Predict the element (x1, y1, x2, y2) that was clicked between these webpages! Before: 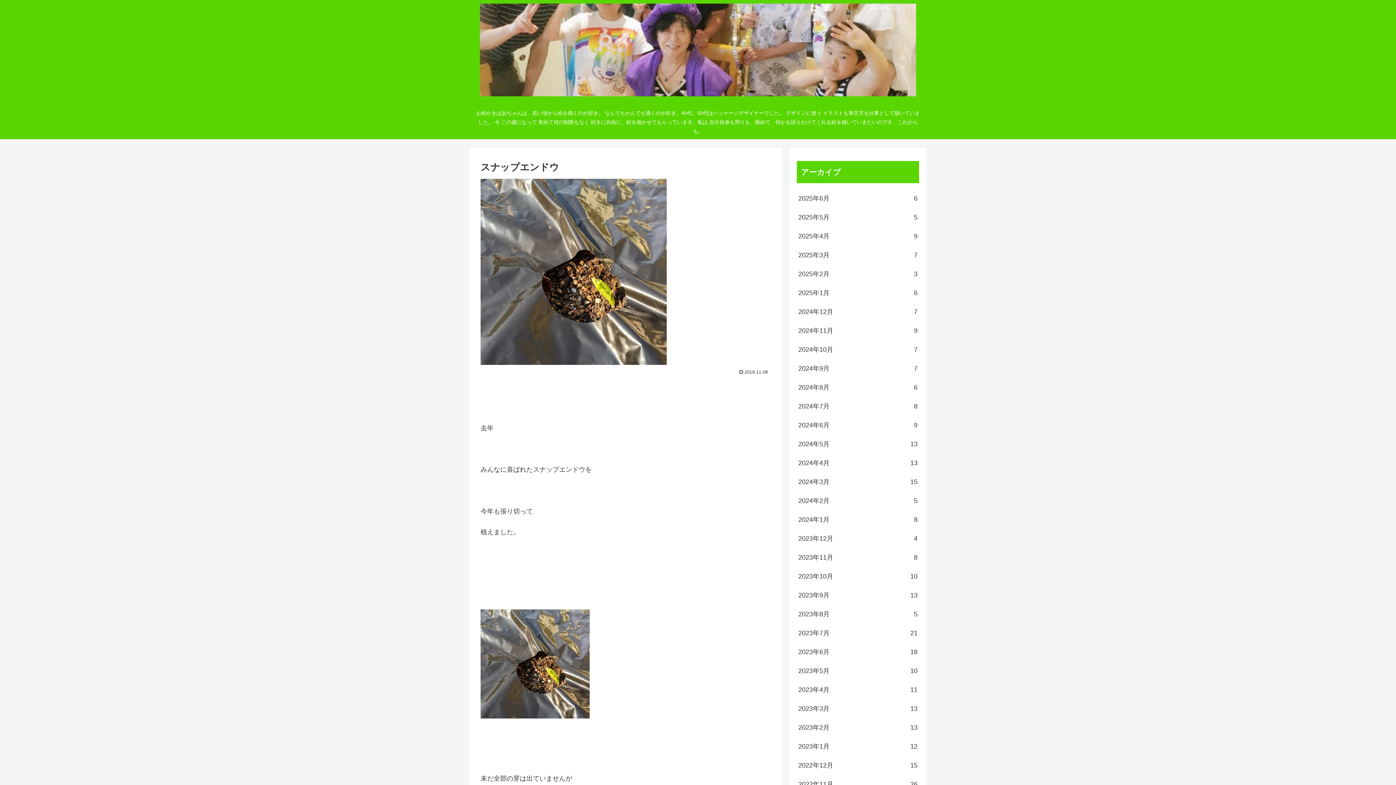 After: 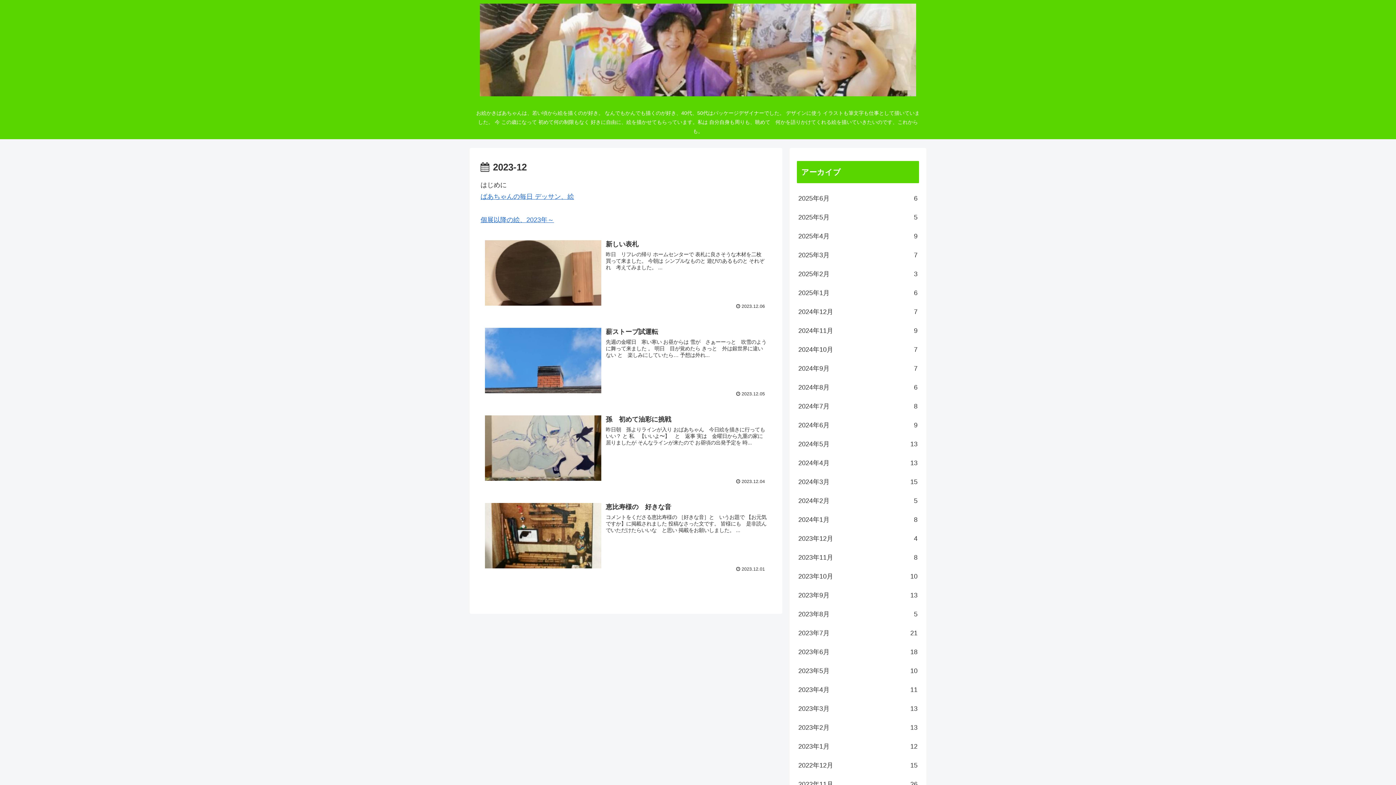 Action: bbox: (797, 529, 919, 548) label: 2023年12月
4